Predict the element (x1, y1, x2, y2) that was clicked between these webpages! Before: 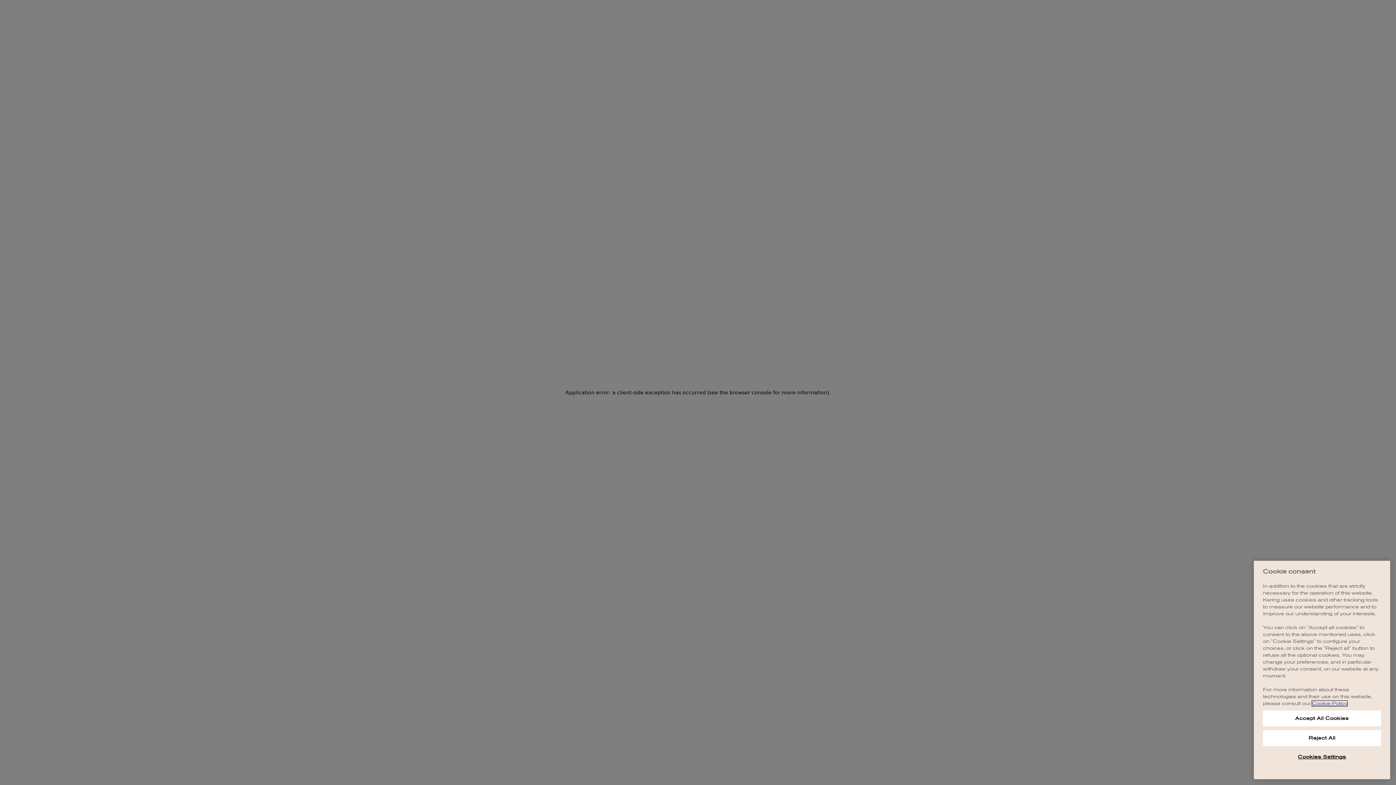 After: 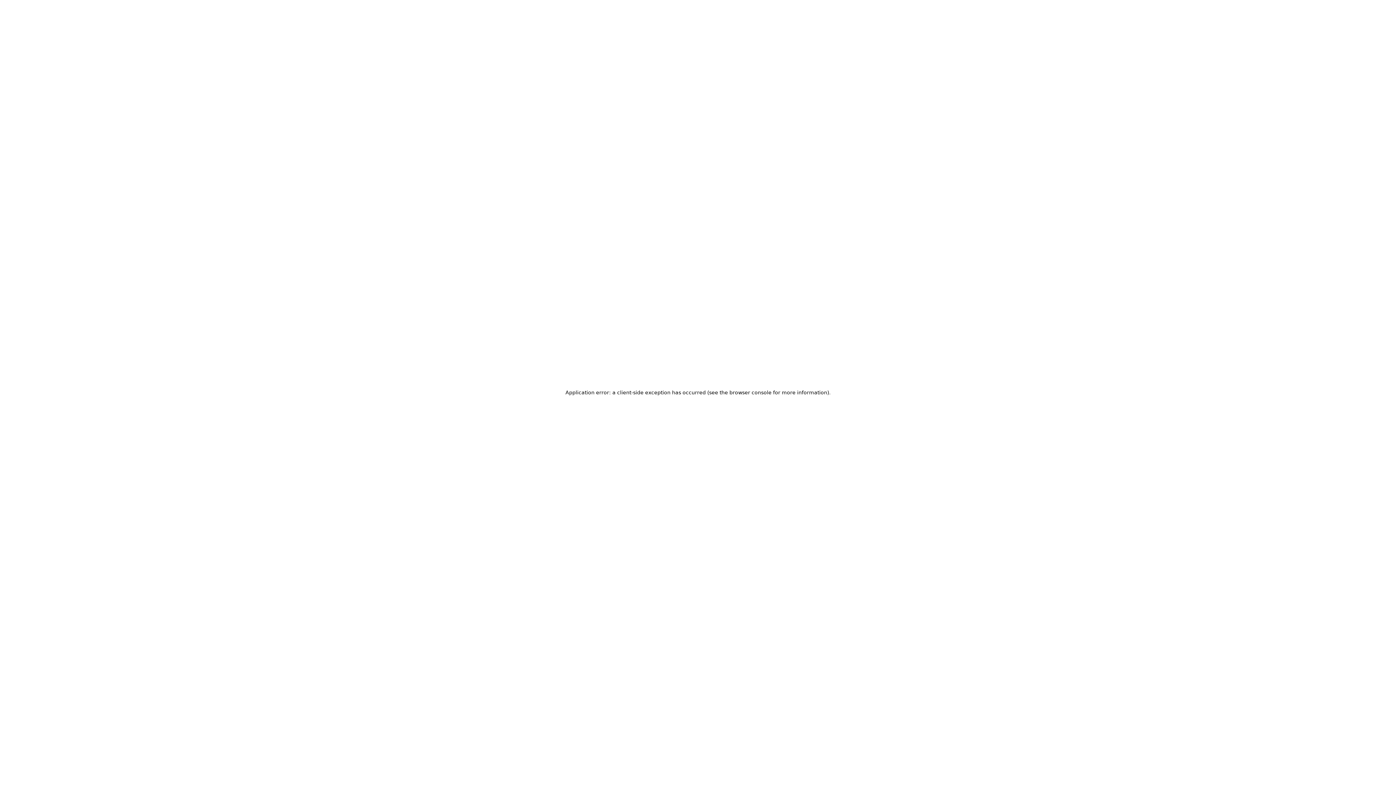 Action: bbox: (1263, 730, 1381, 746) label: Reject All